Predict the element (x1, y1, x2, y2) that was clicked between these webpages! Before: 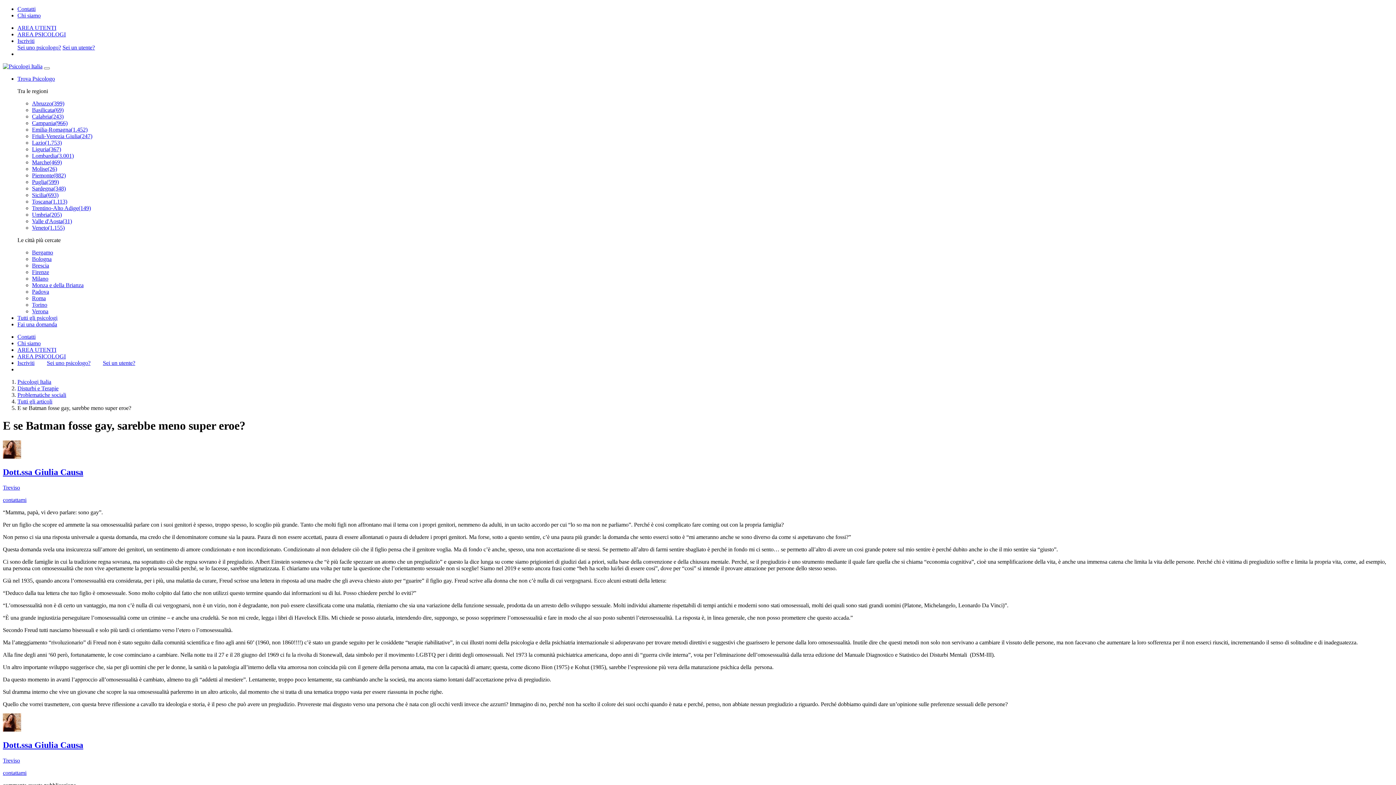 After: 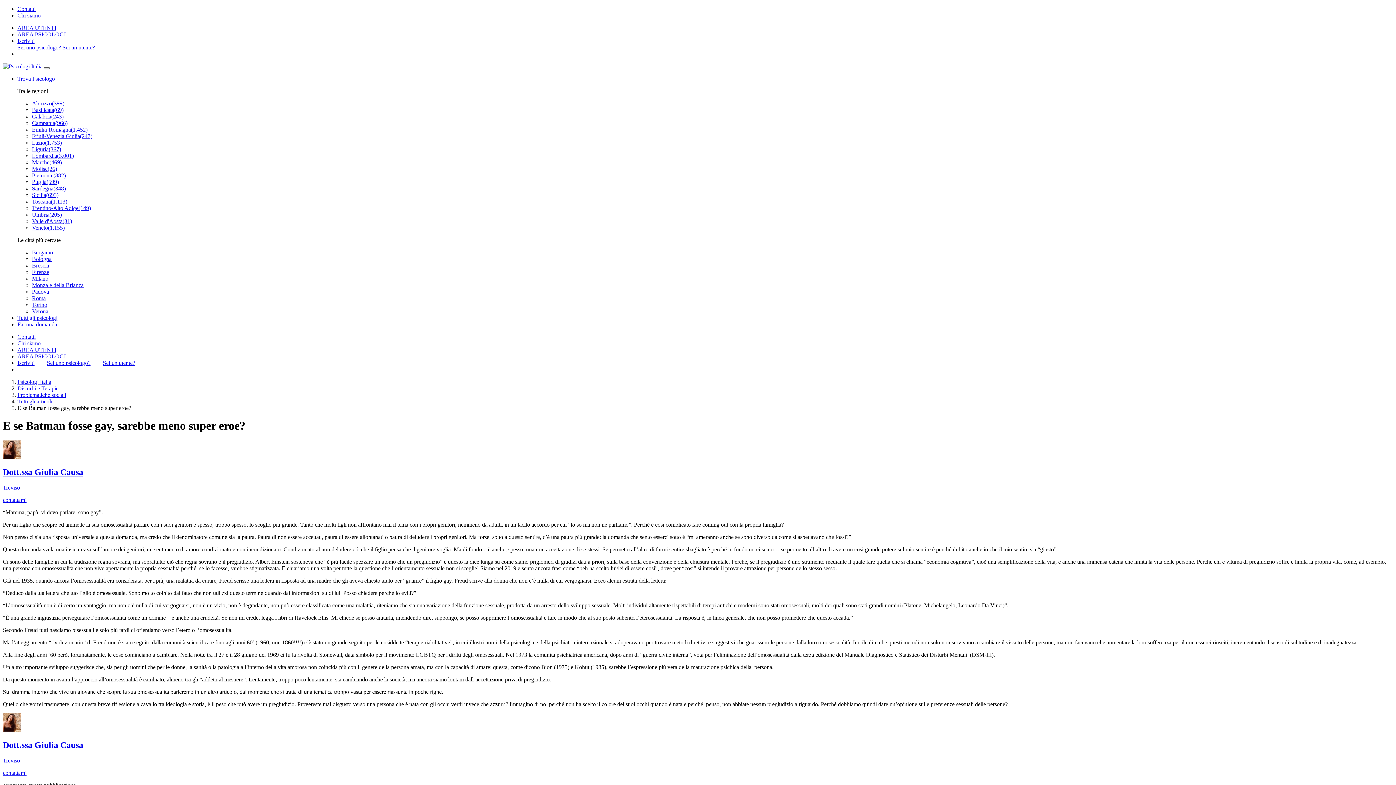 Action: bbox: (44, 67, 49, 69) label: Toggle navigation